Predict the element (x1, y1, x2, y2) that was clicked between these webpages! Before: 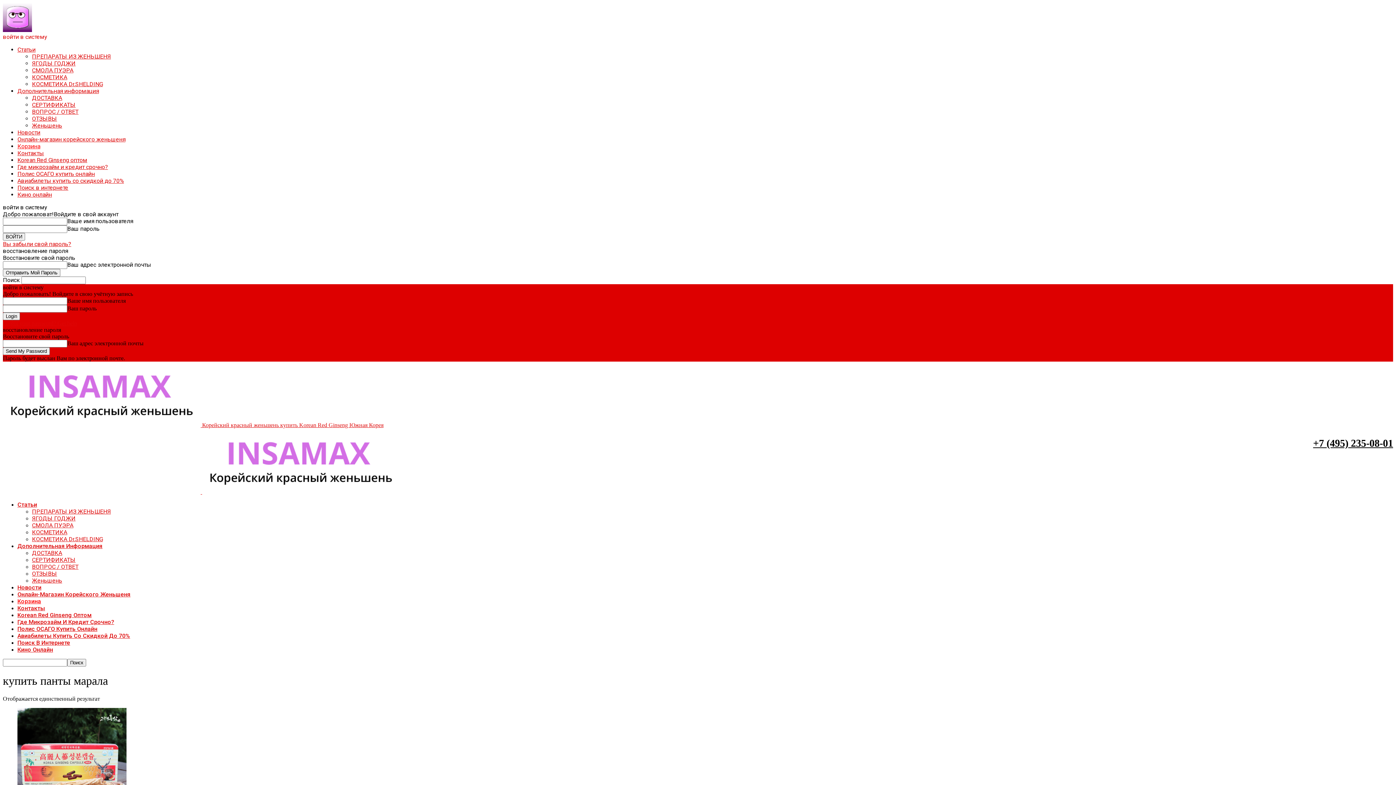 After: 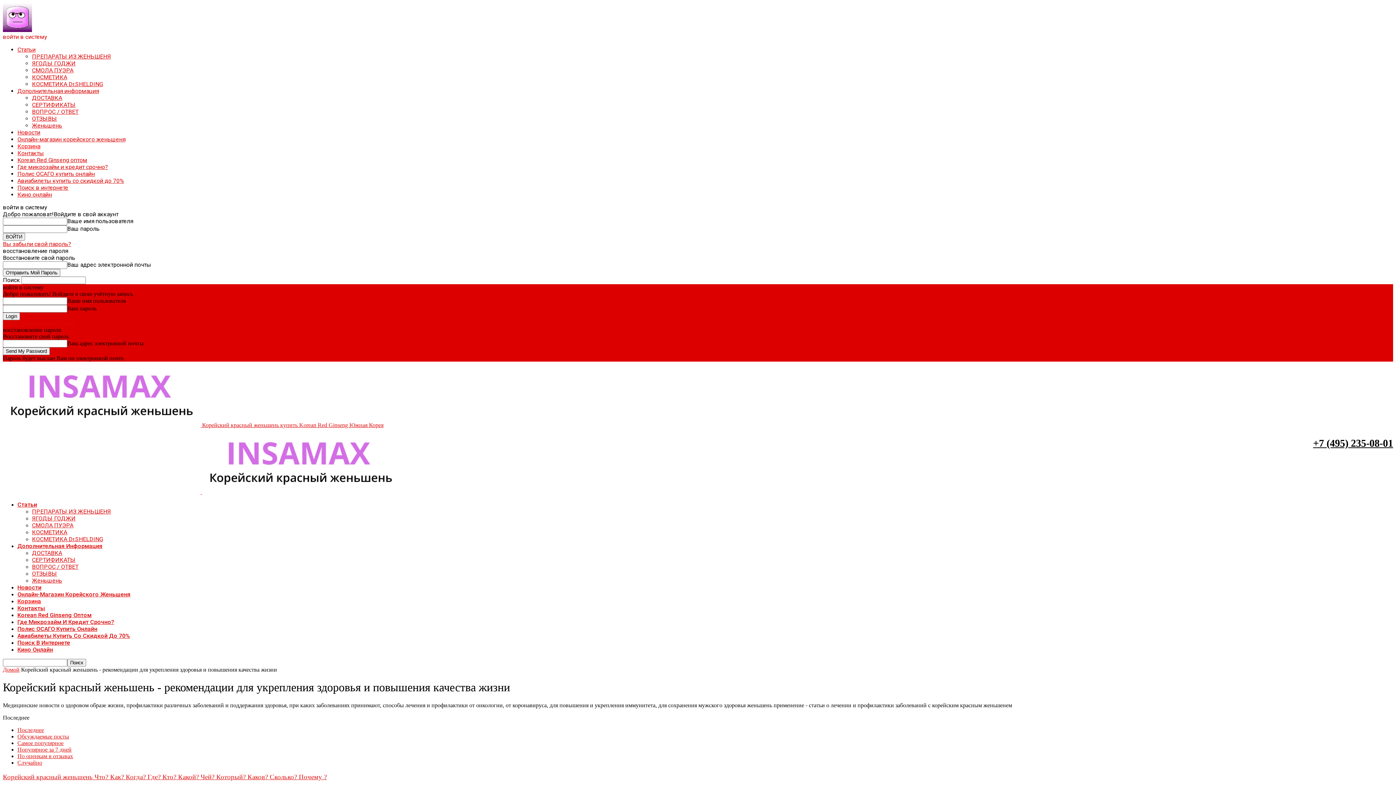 Action: label: Новости bbox: (17, 129, 40, 136)